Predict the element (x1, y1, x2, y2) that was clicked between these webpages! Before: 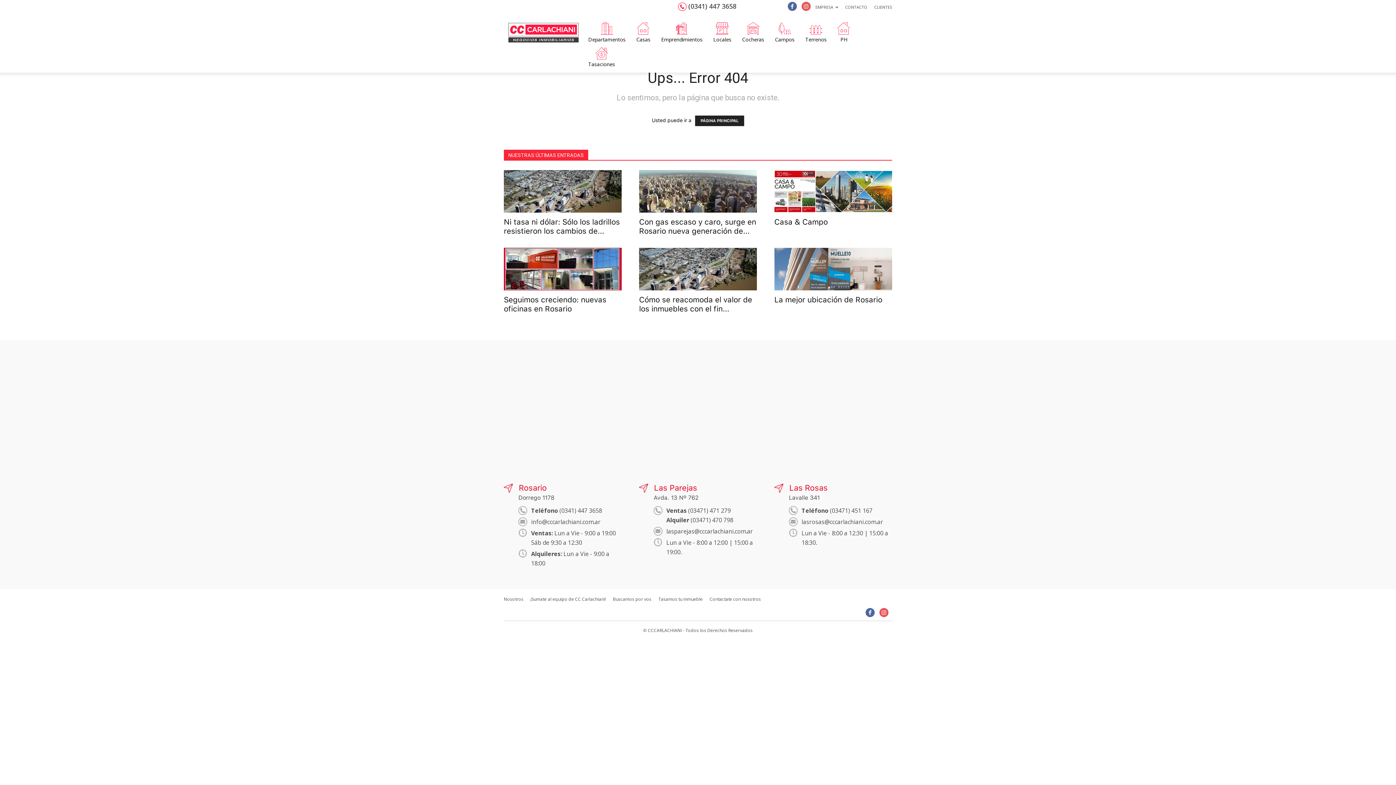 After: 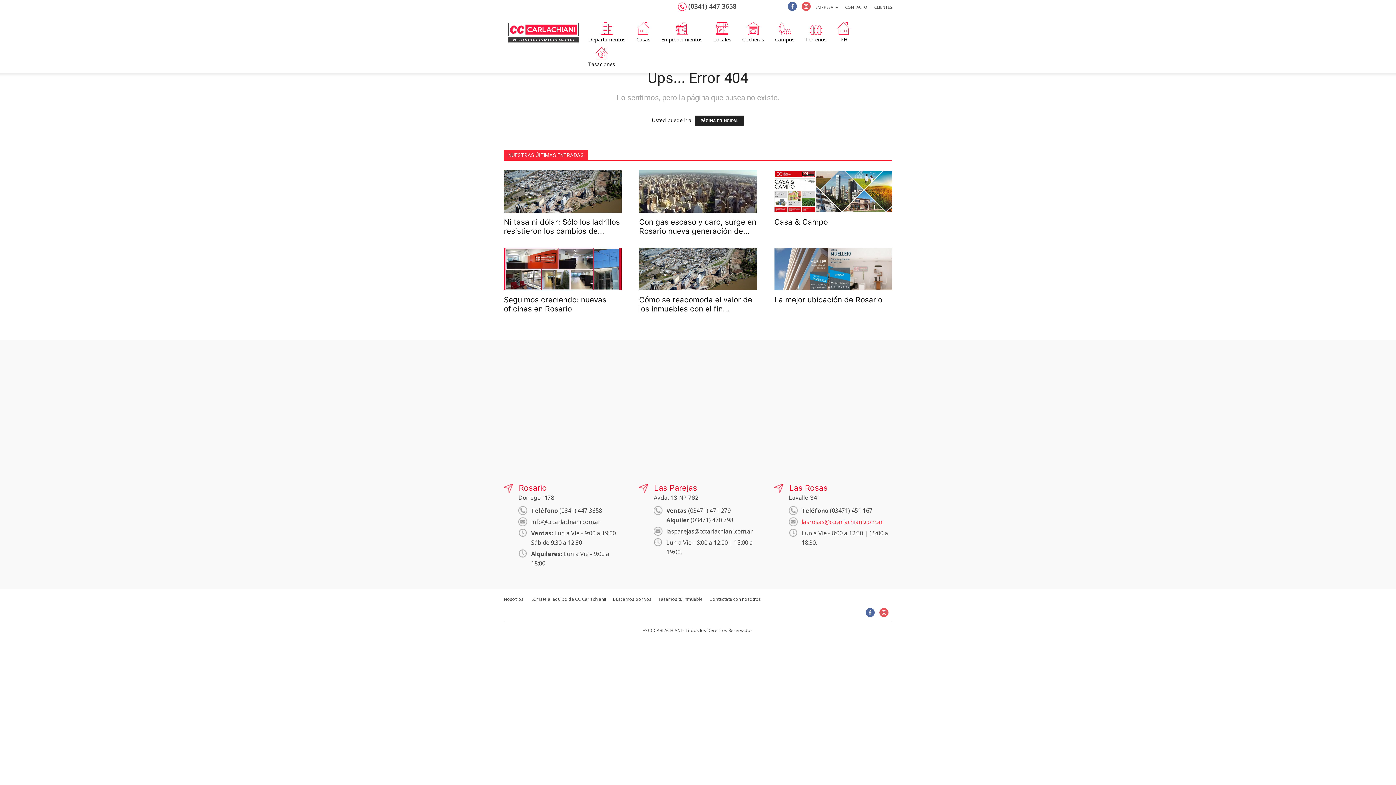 Action: label: lasrosas@cccarlachiani.com.ar bbox: (801, 518, 883, 526)